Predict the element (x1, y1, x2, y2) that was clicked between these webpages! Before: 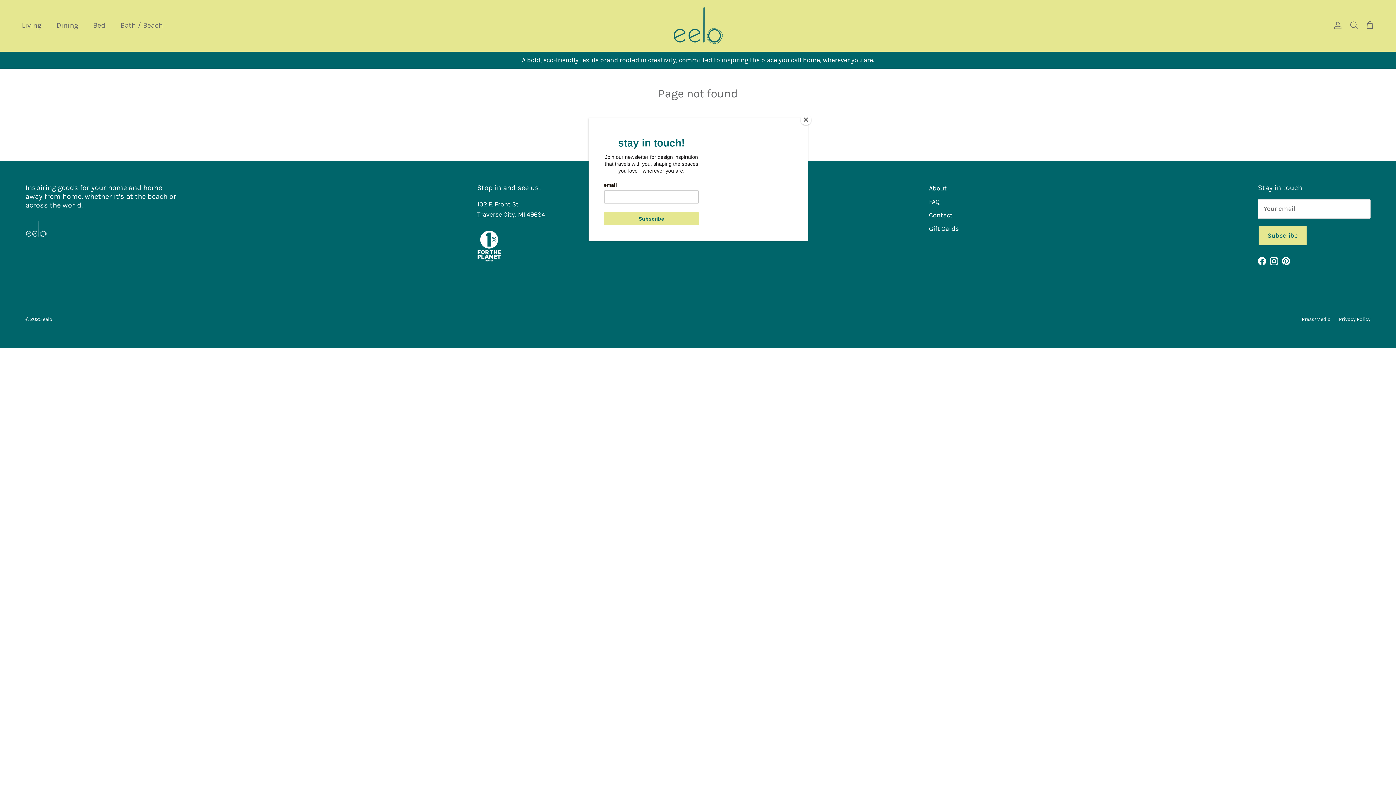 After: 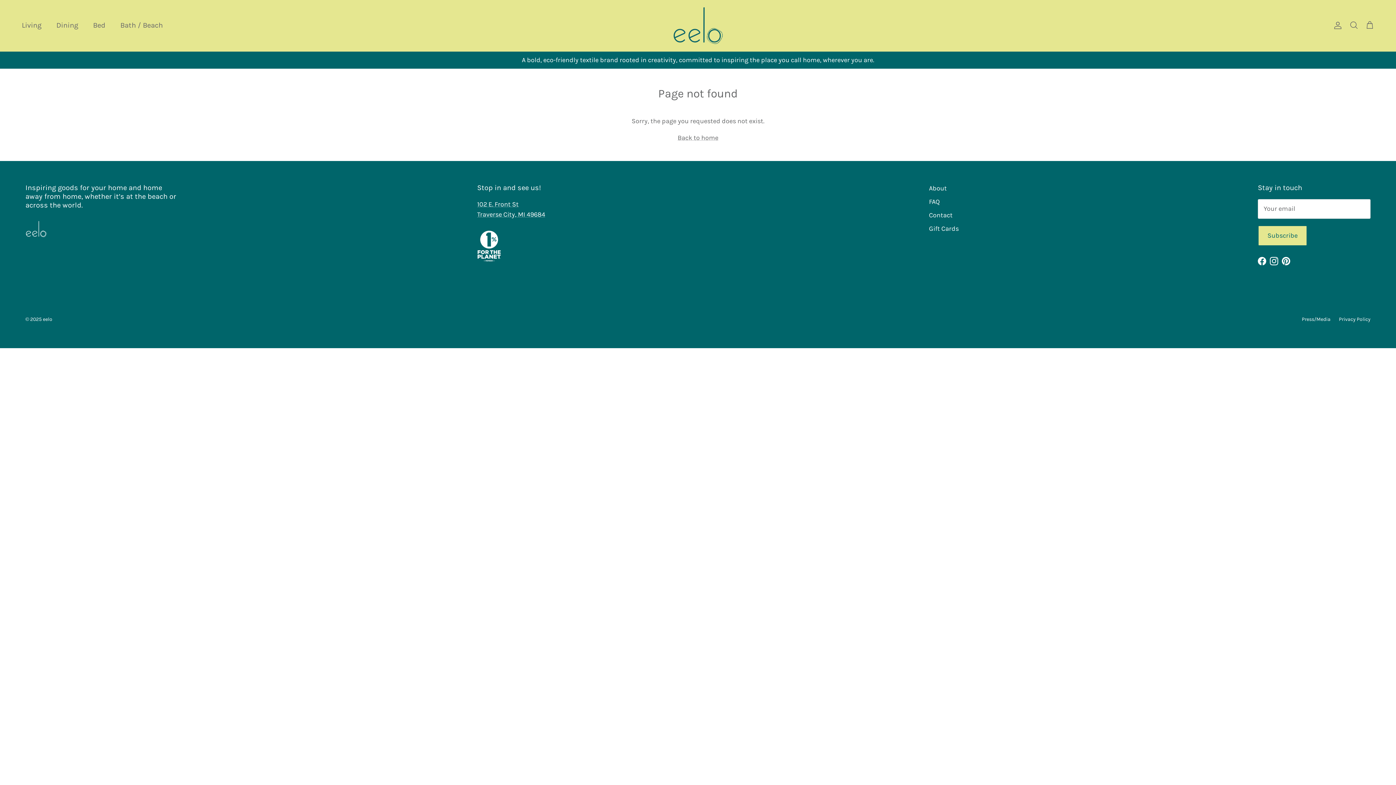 Action: label: Close bbox: (800, 114, 811, 125)